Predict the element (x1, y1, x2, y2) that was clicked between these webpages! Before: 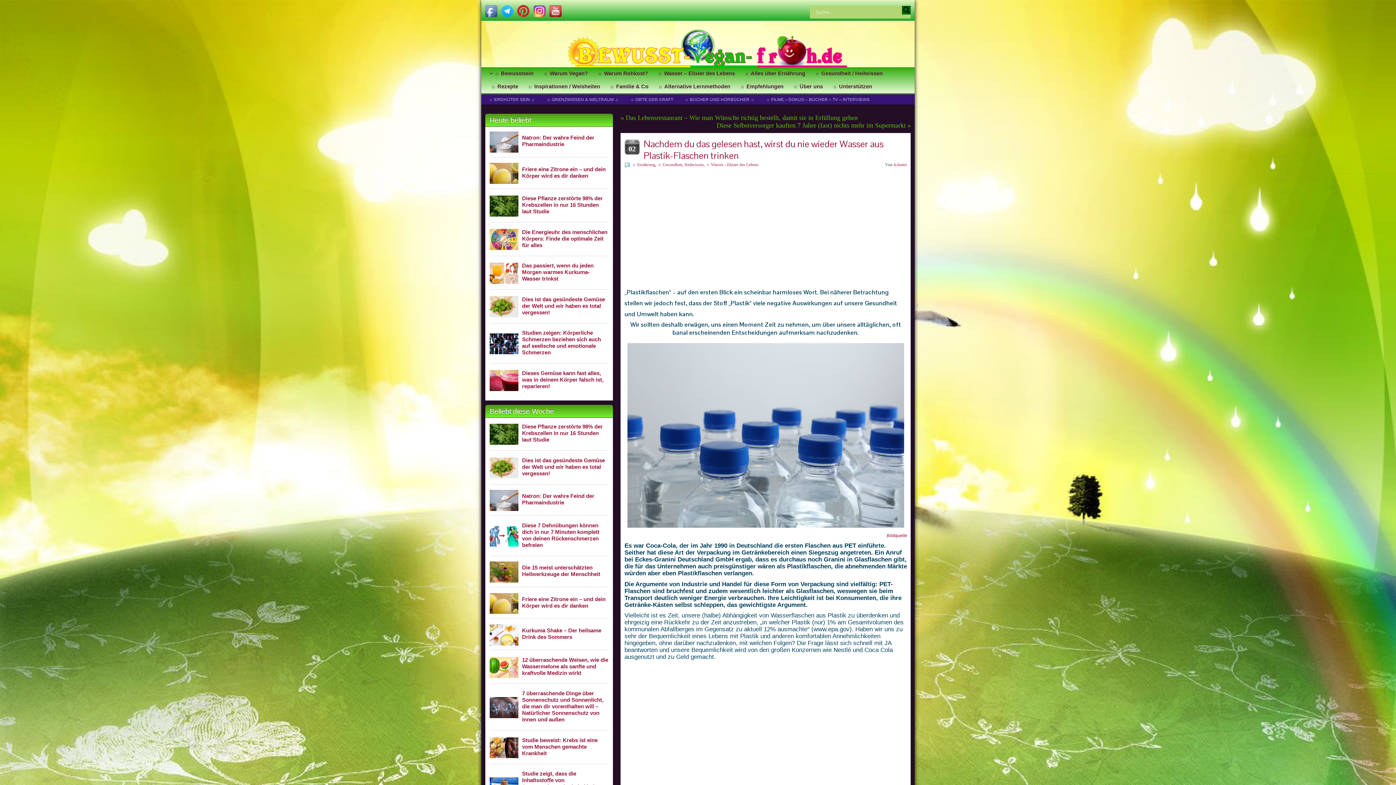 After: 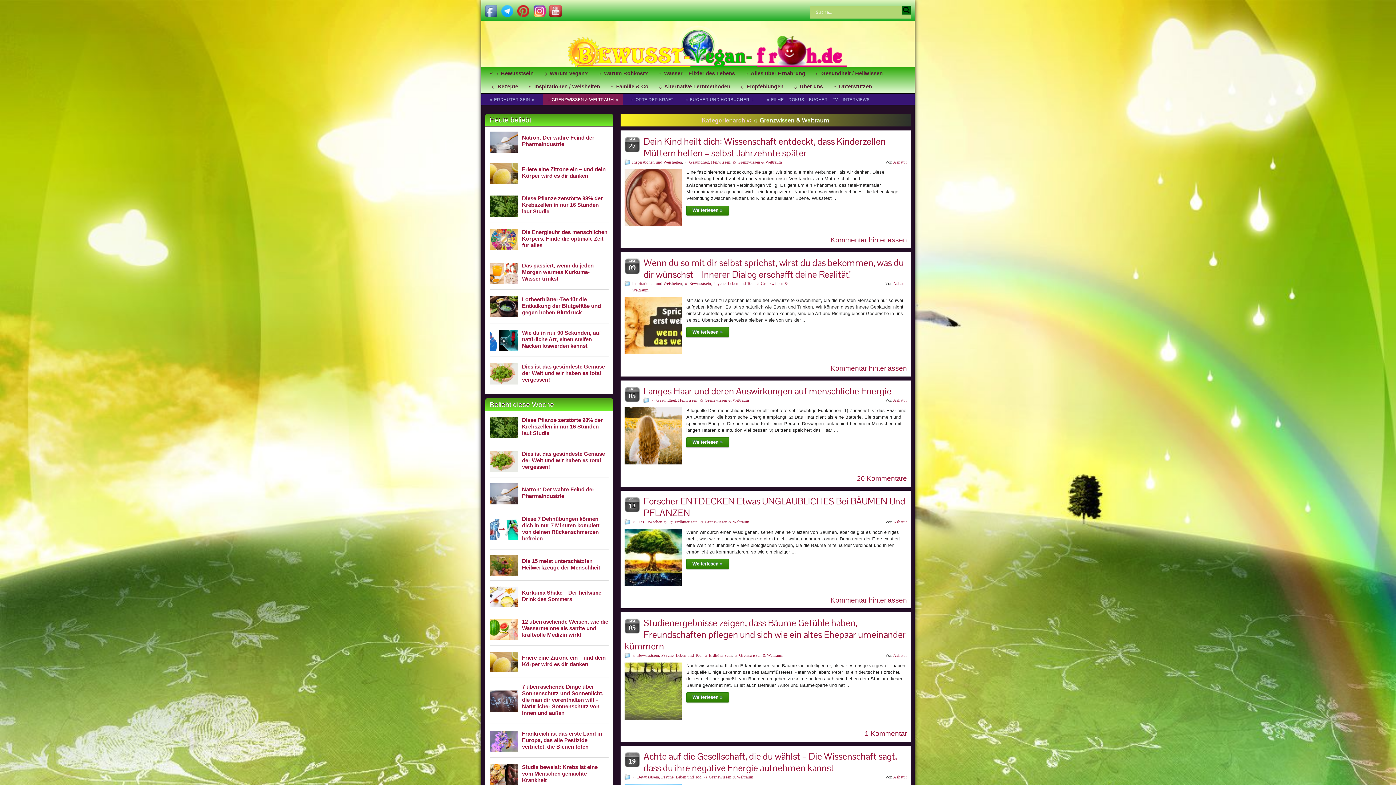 Action: label: ☼ GRENZWISSEN & WELTRAUM ☼ bbox: (517, 89, 593, 99)